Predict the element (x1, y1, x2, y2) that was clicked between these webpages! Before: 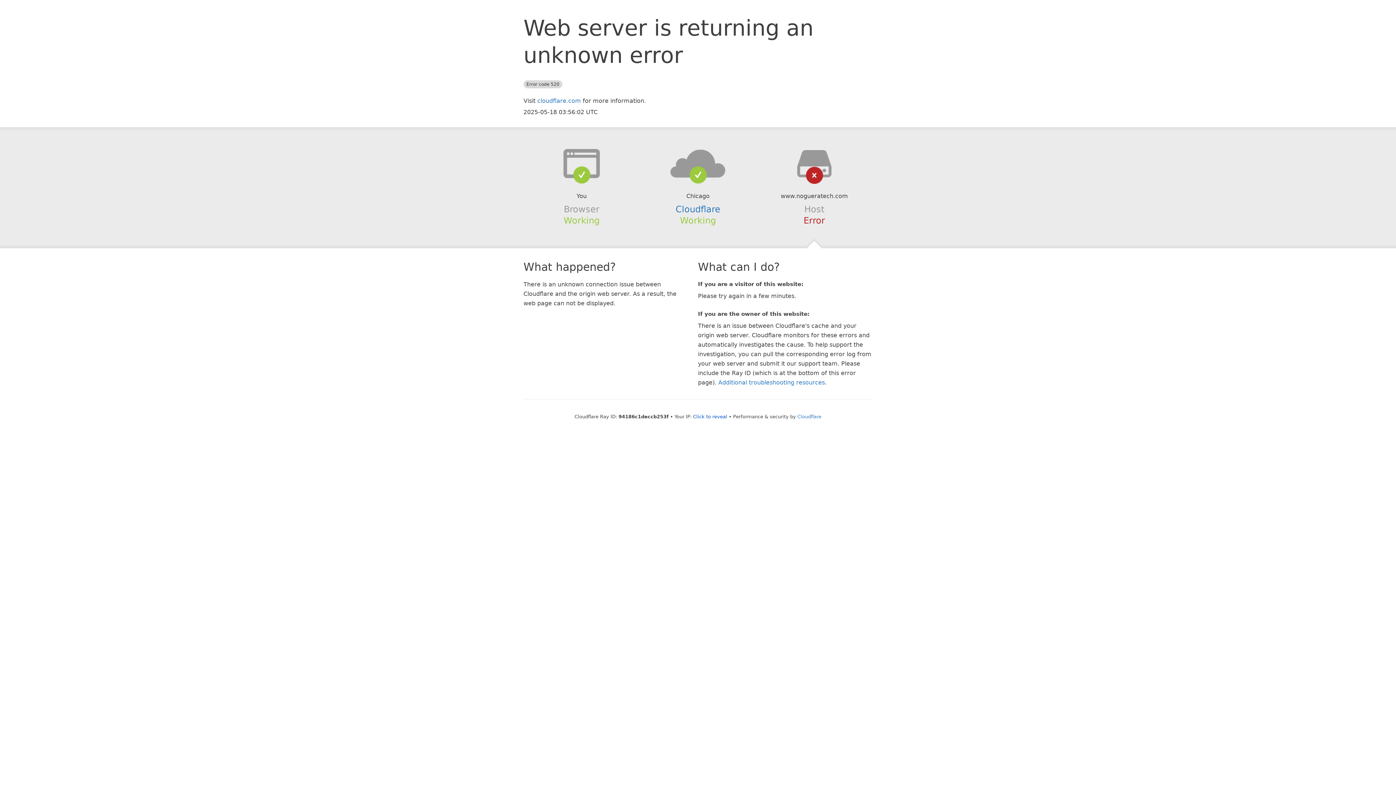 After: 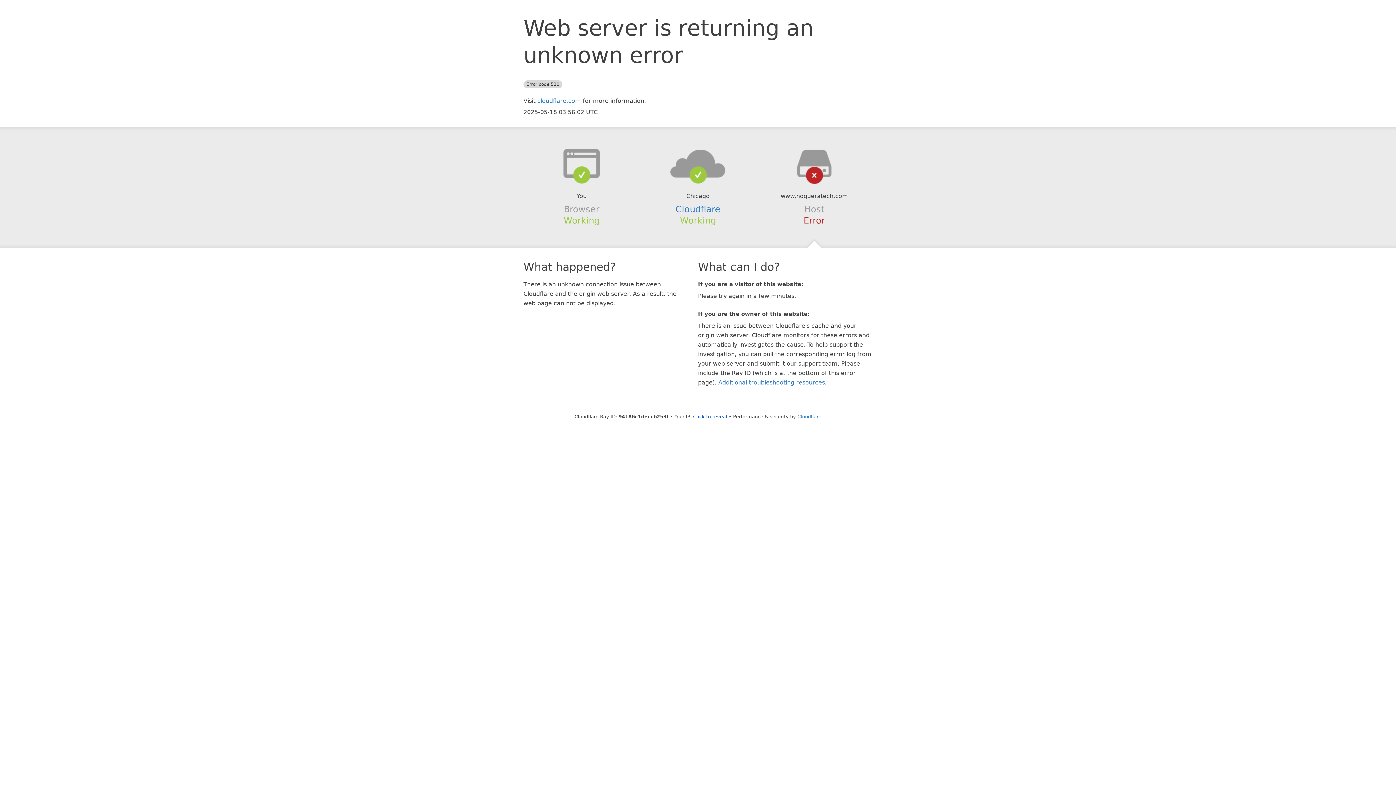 Action: bbox: (639, 148, 756, 178)